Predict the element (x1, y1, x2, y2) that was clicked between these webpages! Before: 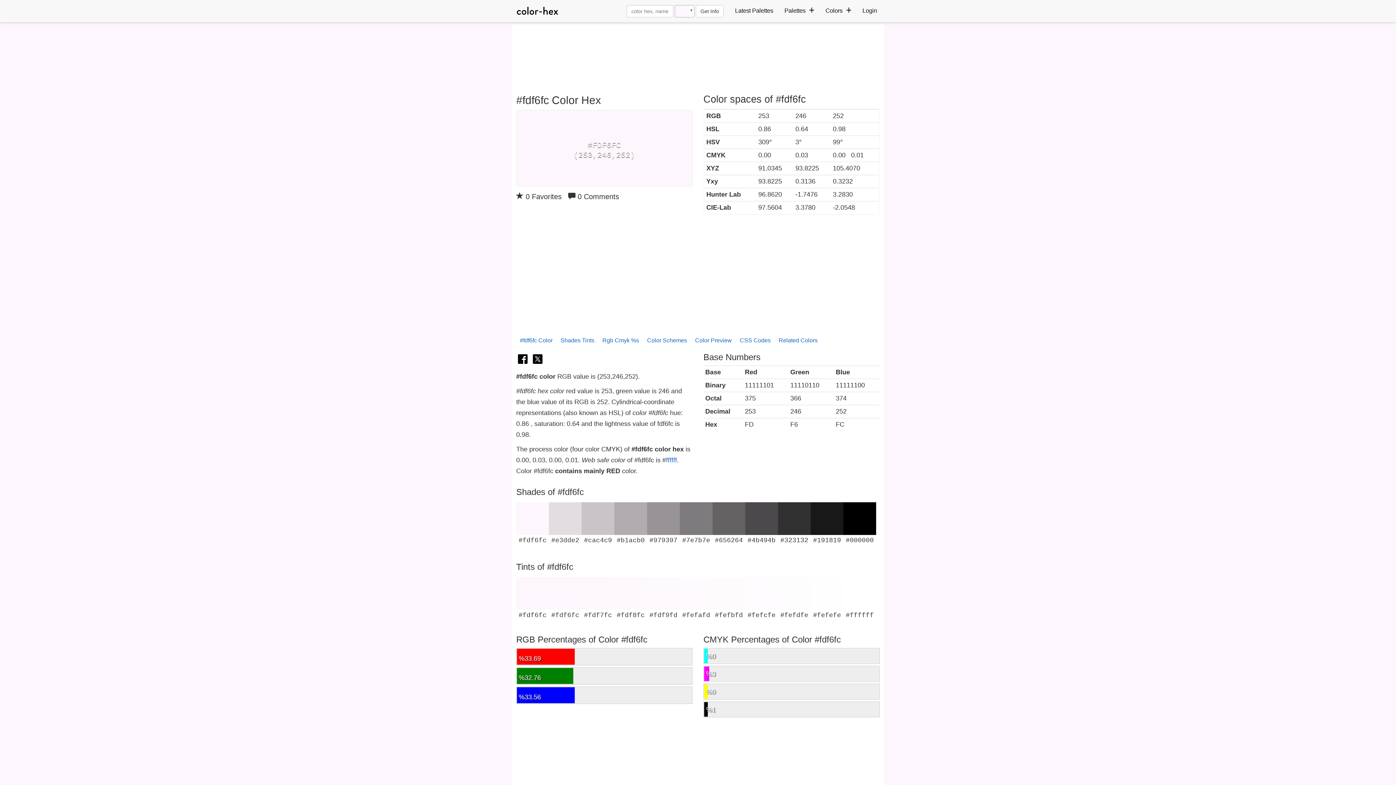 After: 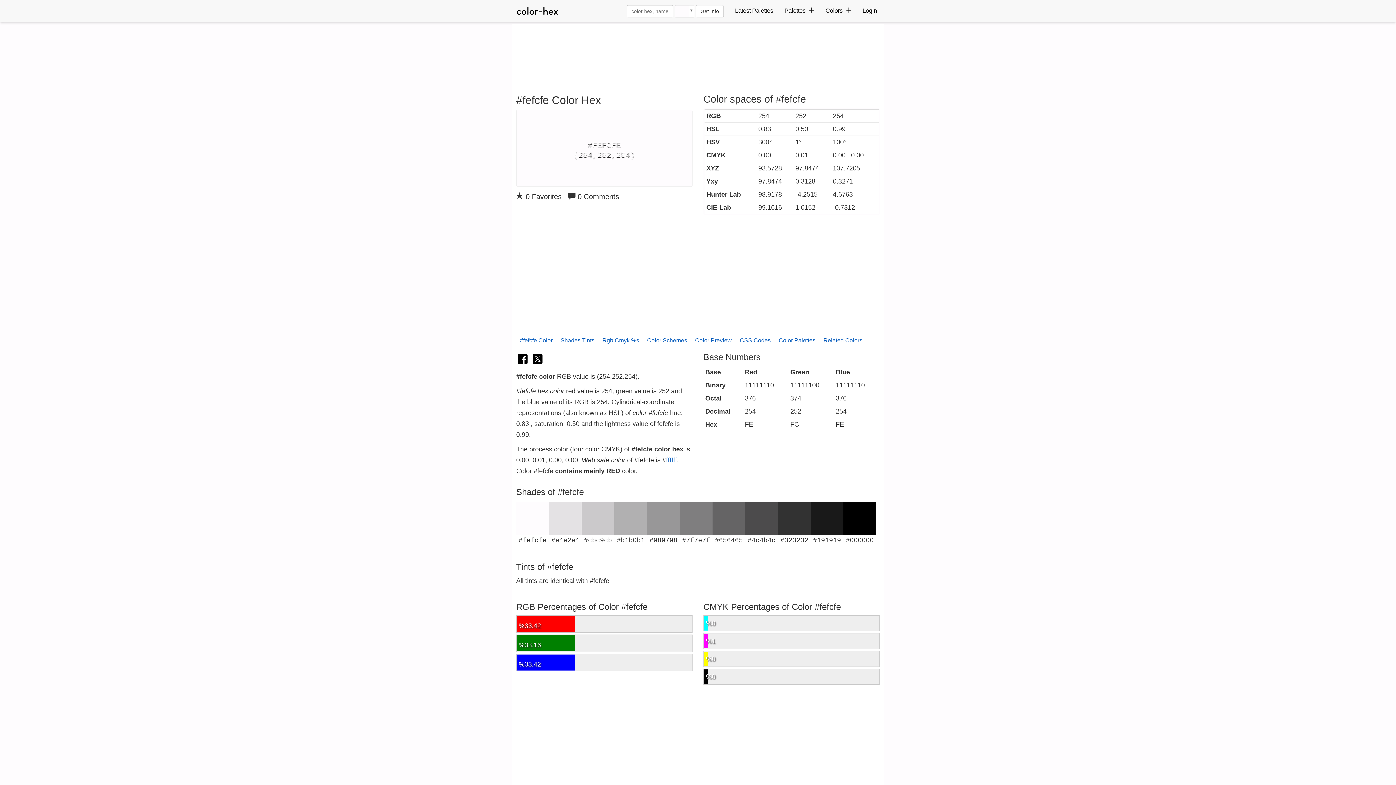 Action: label: #fefcfe bbox: (745, 577, 778, 619)